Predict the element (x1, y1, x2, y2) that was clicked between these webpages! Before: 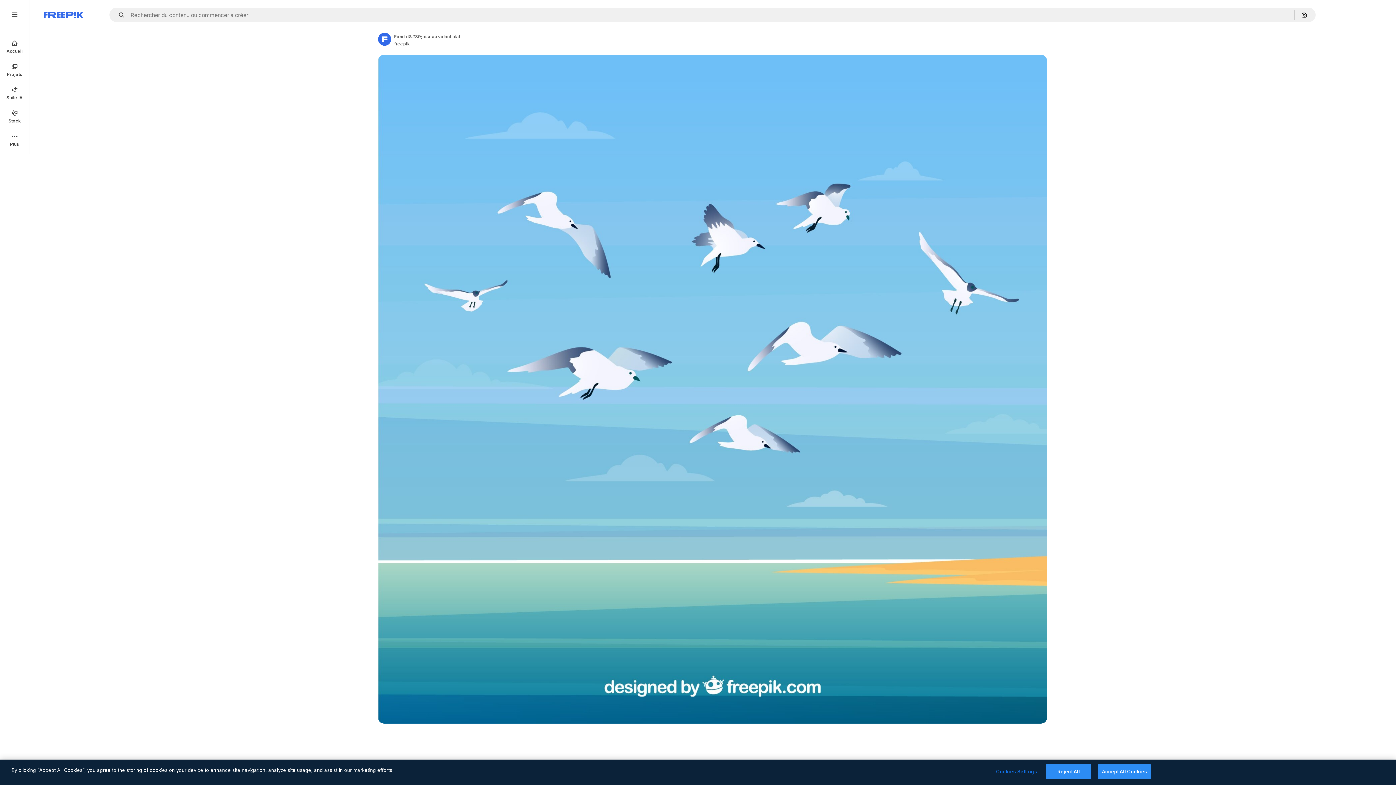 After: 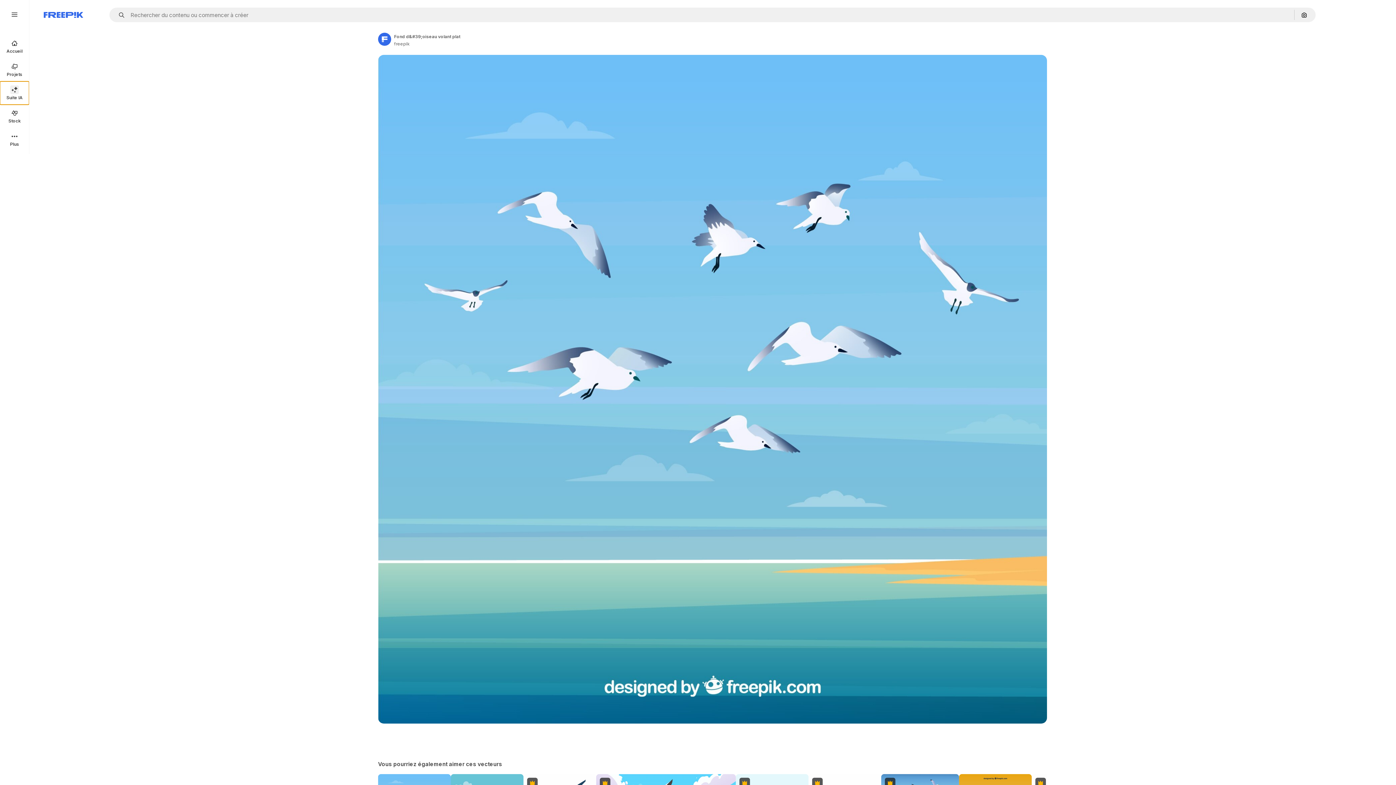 Action: bbox: (0, 81, 29, 104) label: Suite IA